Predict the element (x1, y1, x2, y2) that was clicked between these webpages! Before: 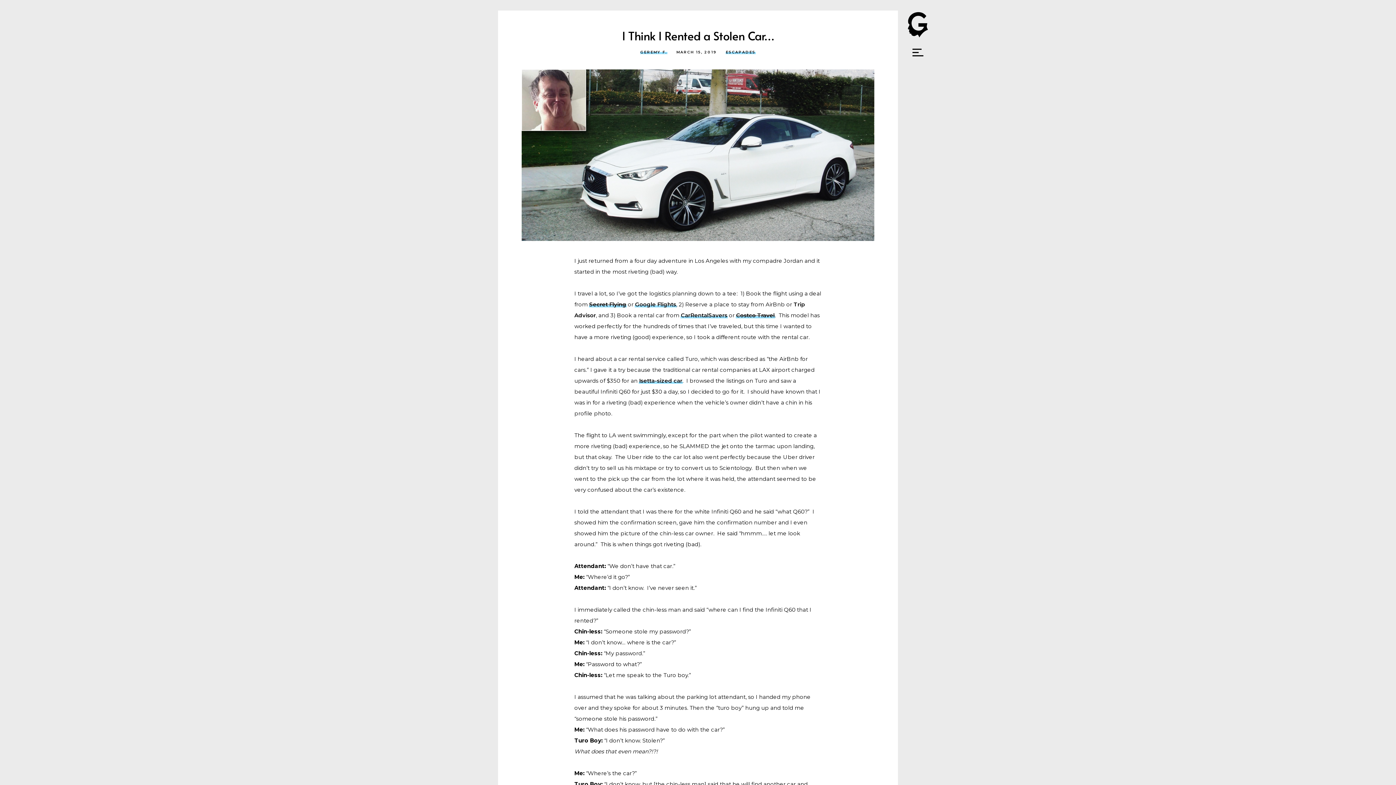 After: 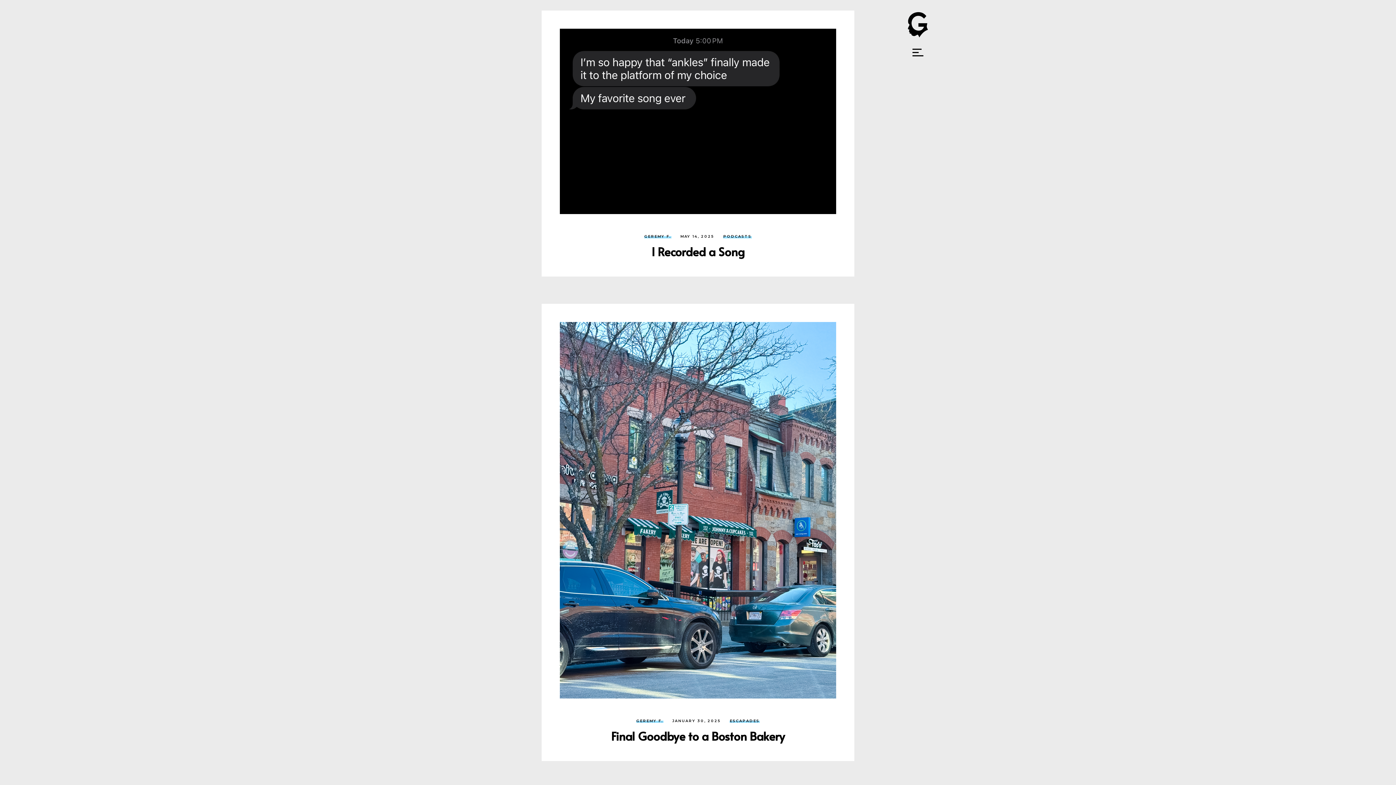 Action: bbox: (640, 49, 667, 54) label: GEREMY F.